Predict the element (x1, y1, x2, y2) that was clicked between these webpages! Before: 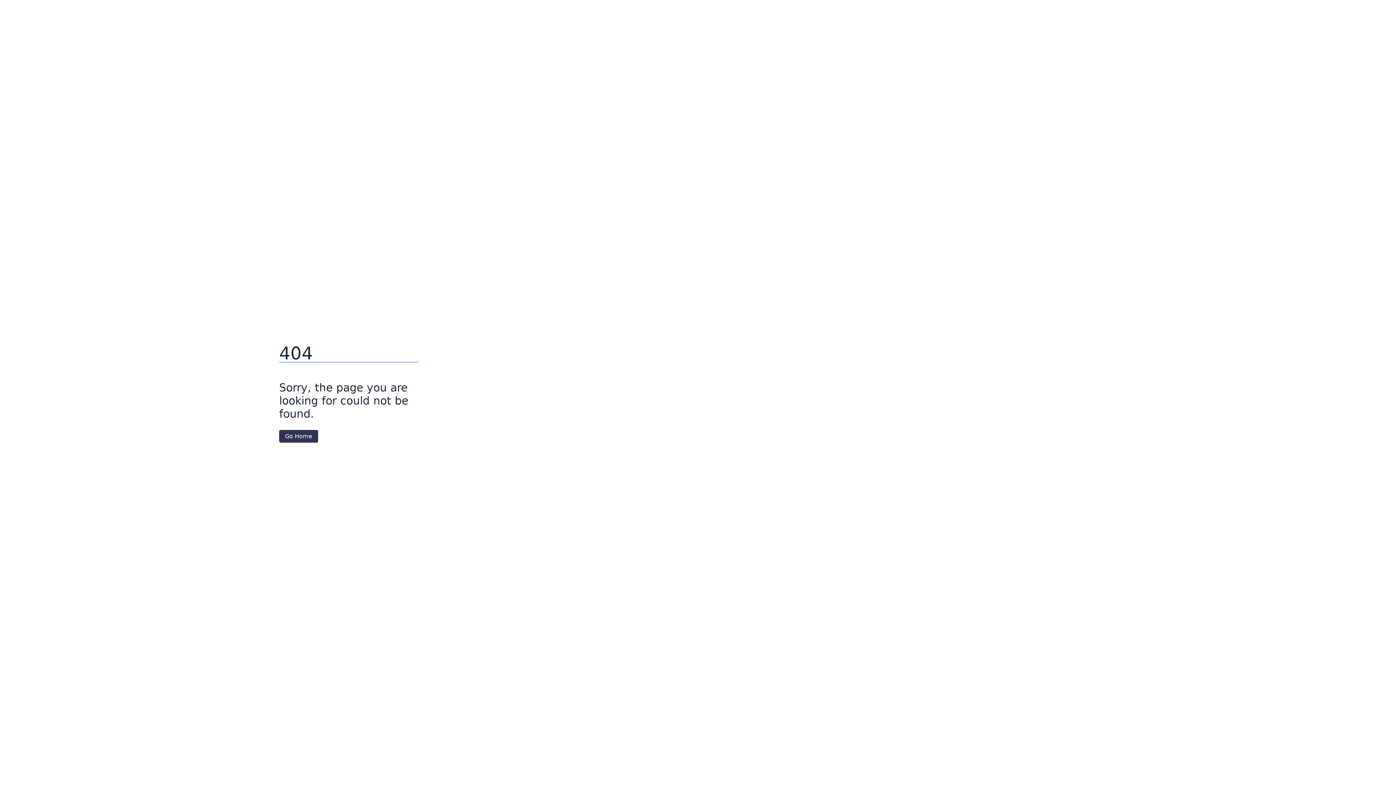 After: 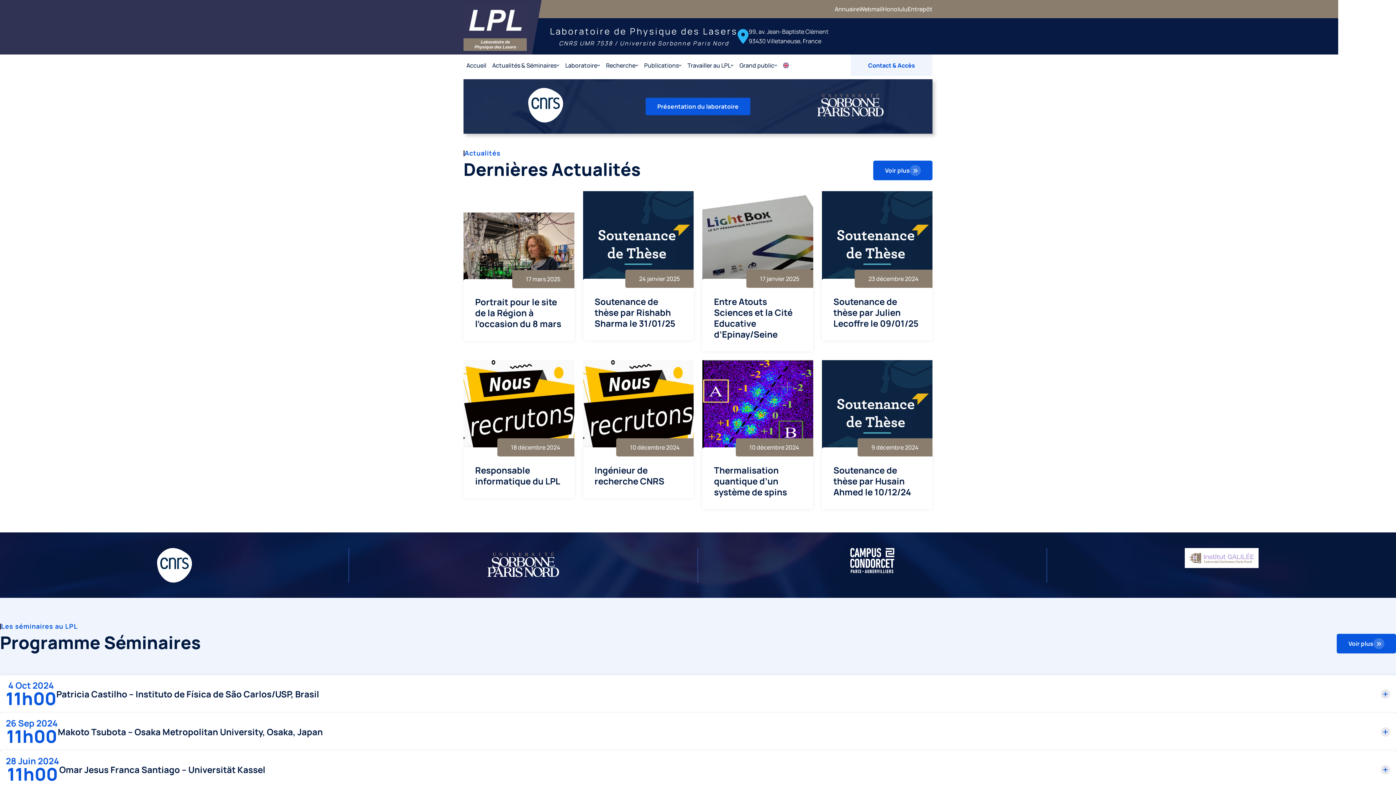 Action: bbox: (279, 430, 318, 442) label: Go Home